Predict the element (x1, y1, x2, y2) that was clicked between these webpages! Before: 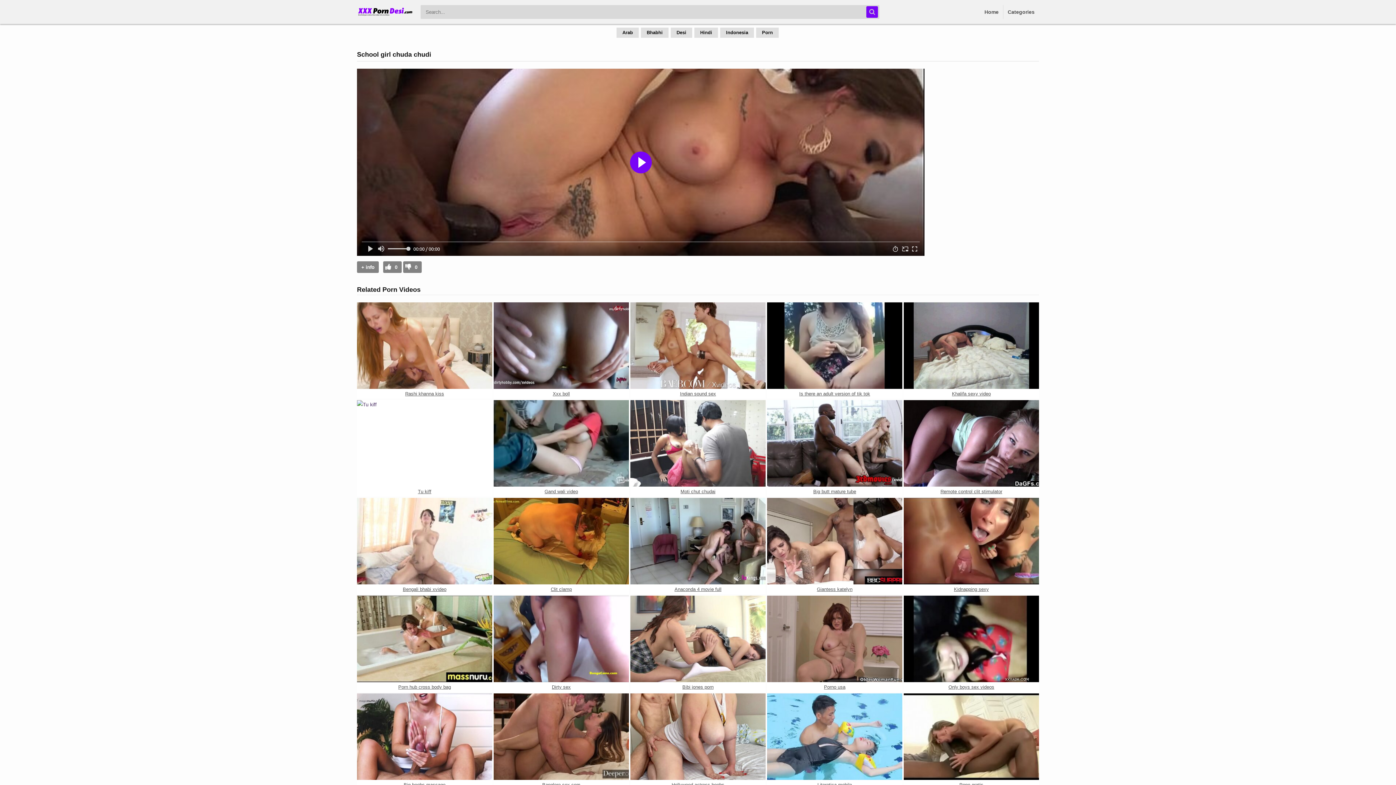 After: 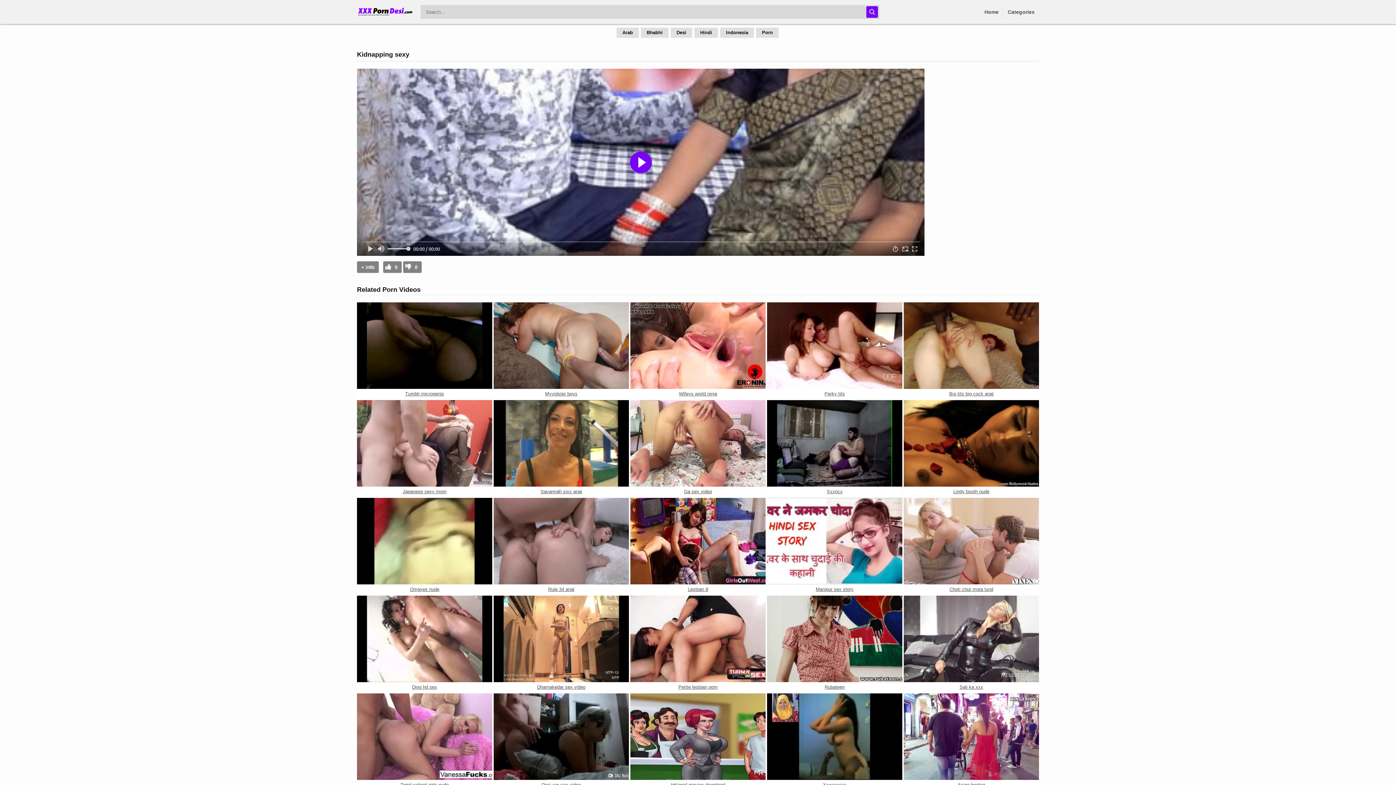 Action: bbox: (904, 498, 1039, 584)